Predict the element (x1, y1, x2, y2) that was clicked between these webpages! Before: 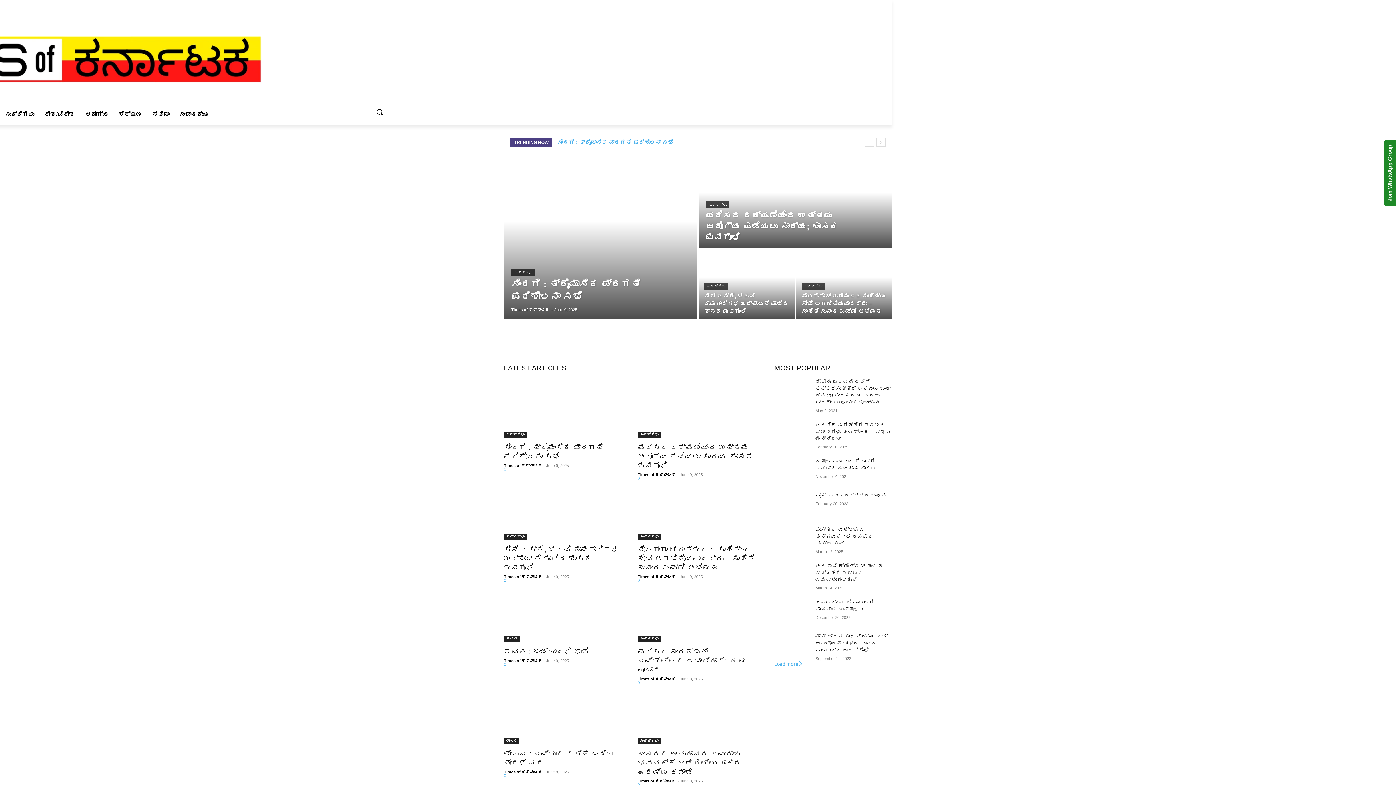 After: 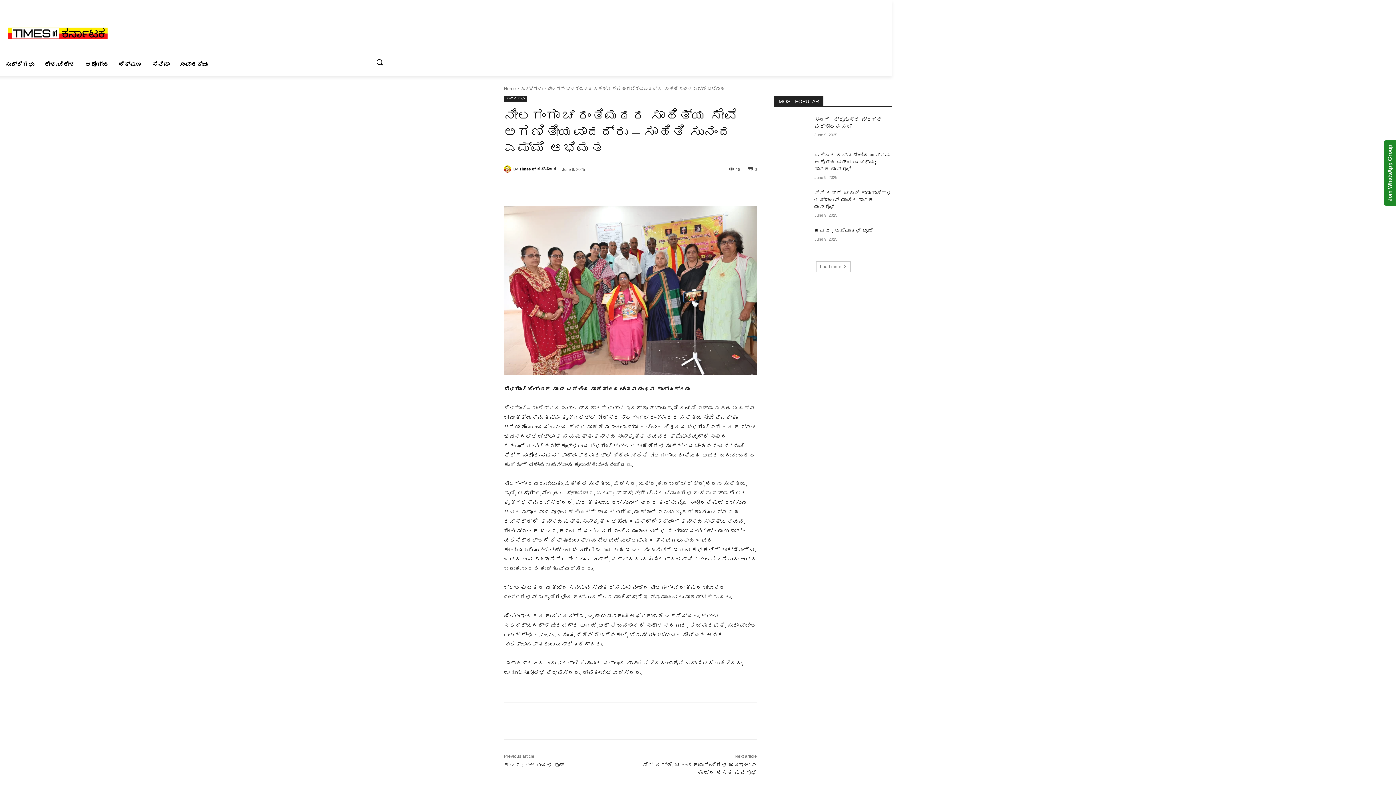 Action: bbox: (796, 249, 892, 319)